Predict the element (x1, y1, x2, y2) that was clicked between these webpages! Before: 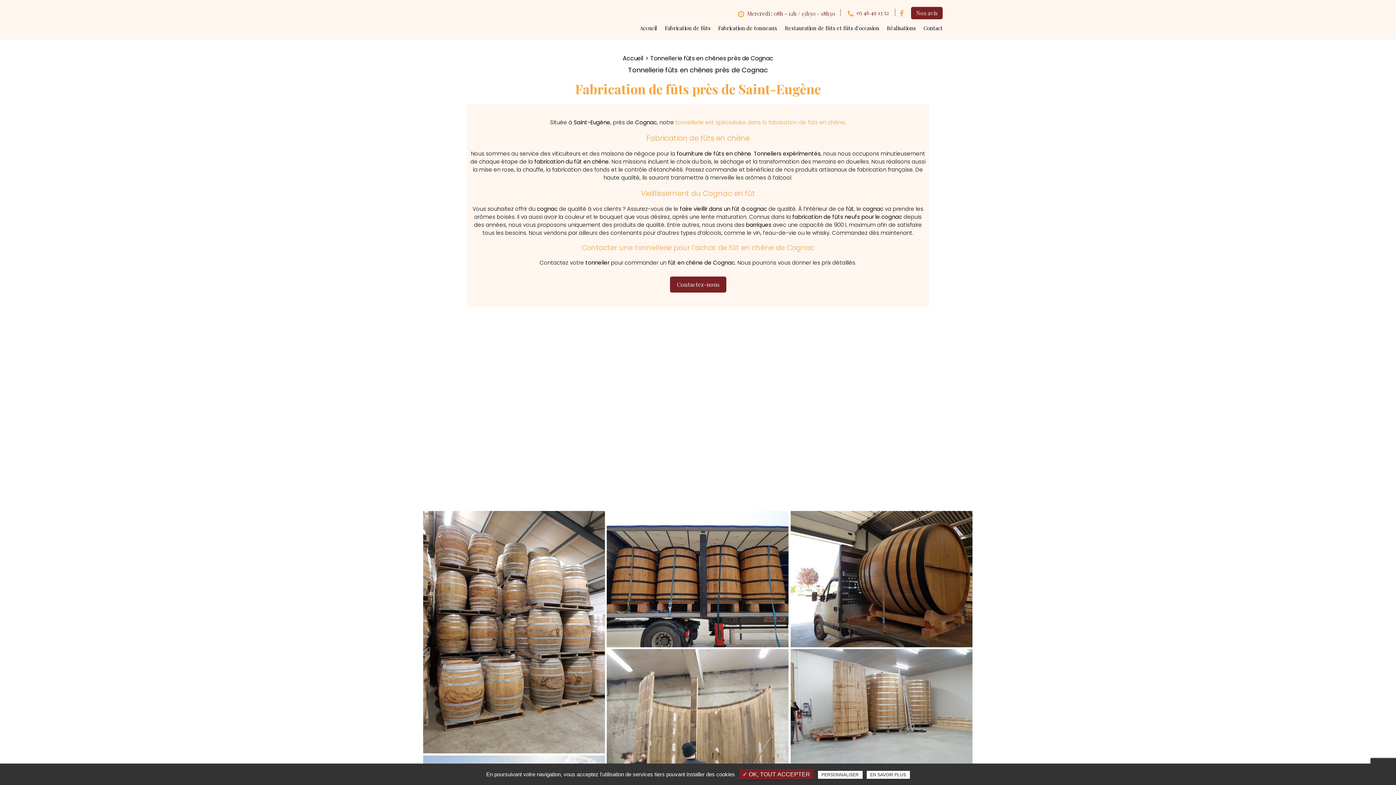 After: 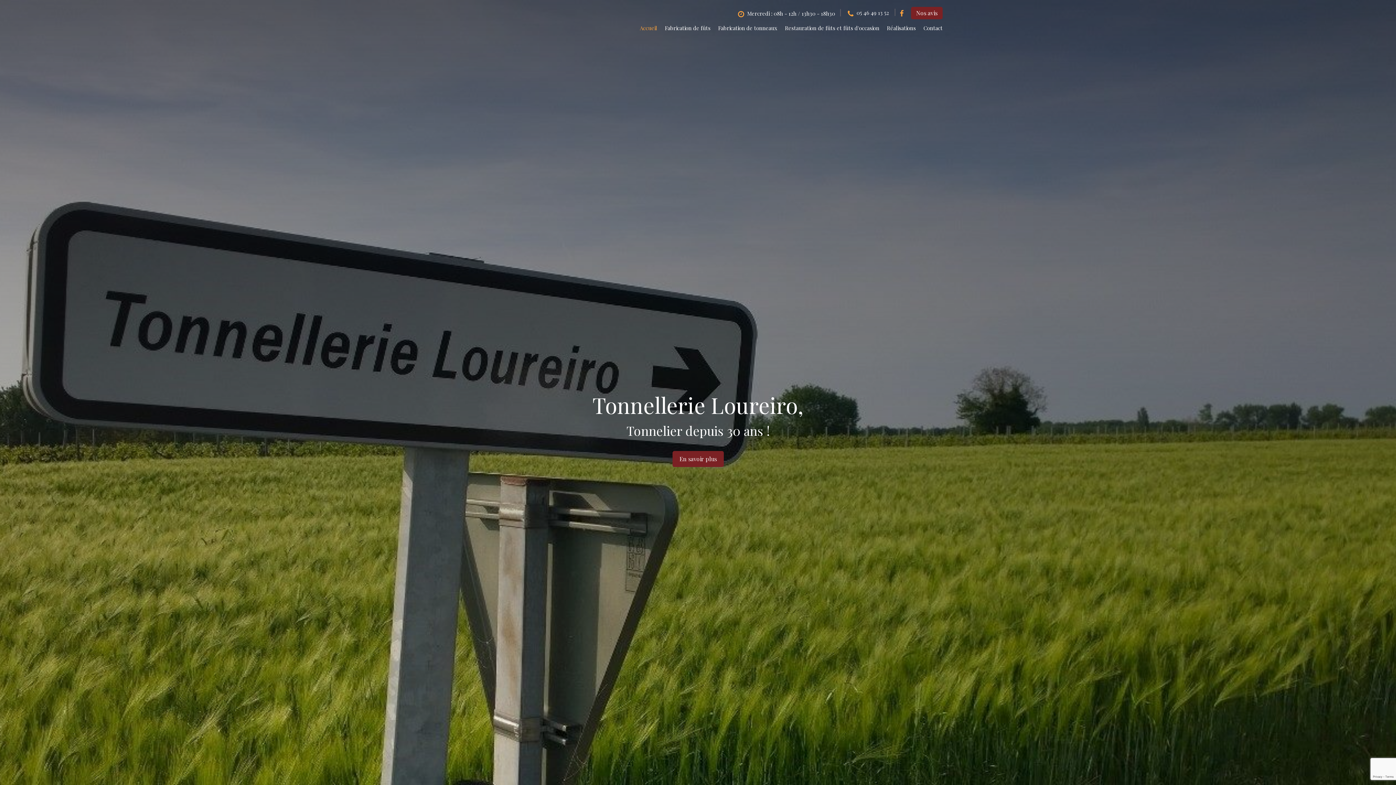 Action: bbox: (640, 20, 657, 34) label: Accueil